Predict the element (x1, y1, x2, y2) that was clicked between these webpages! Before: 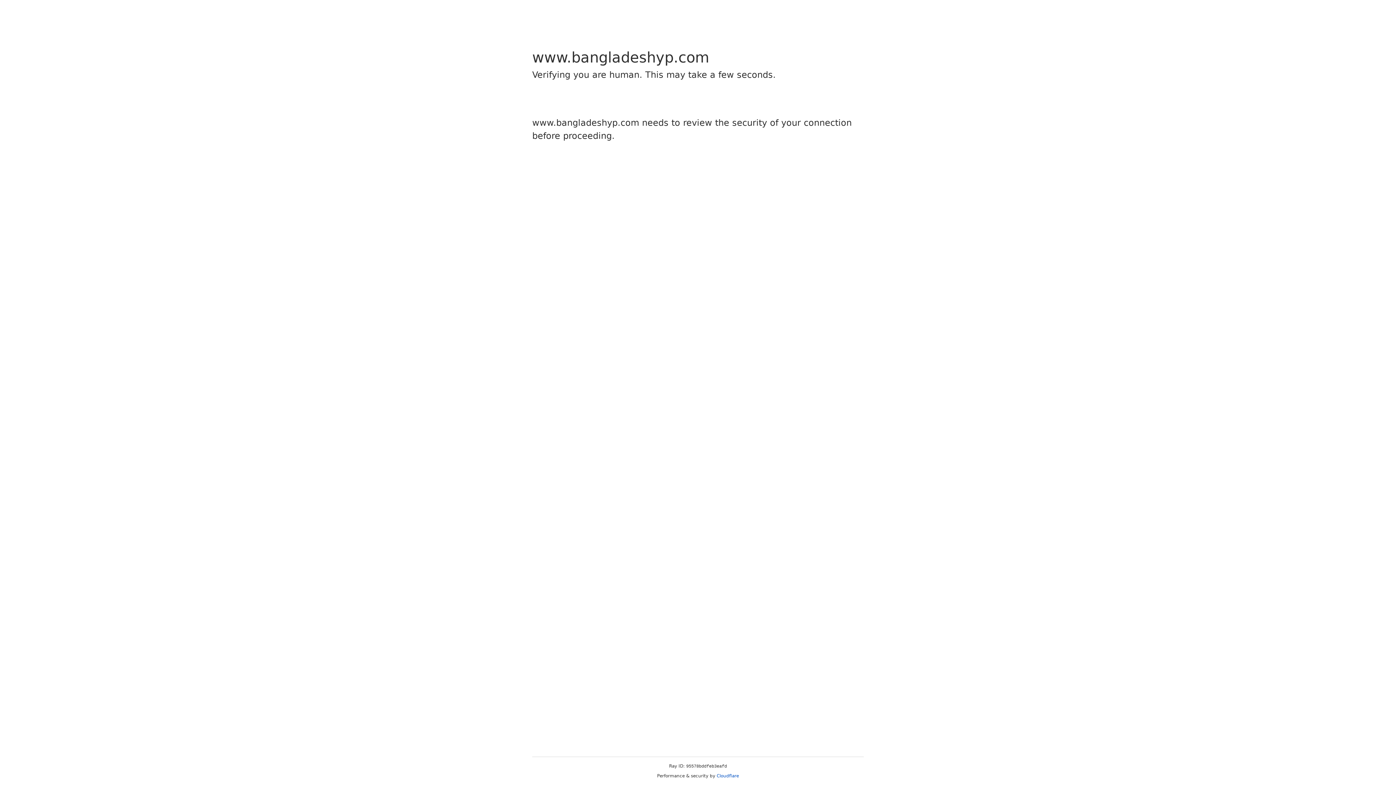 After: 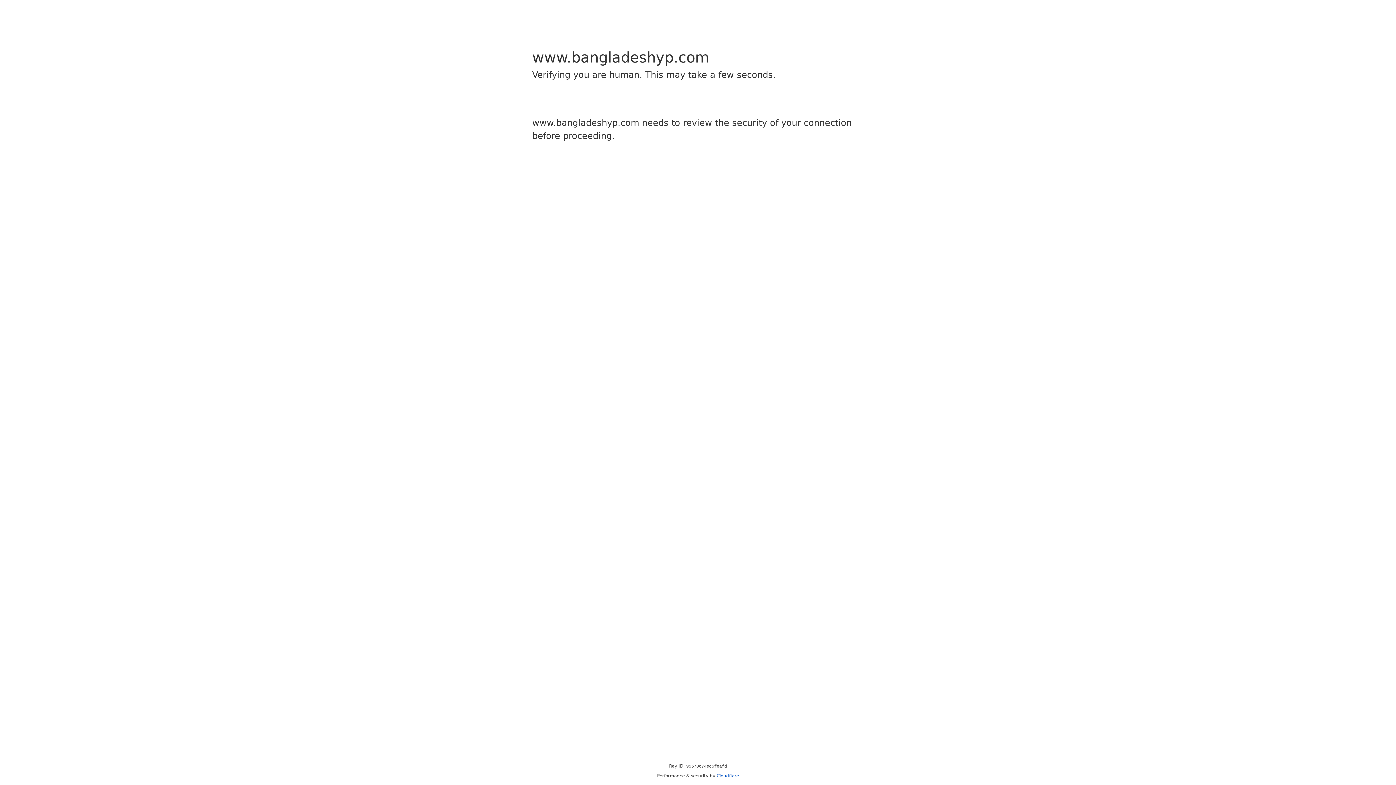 Action: bbox: (716, 773, 739, 778) label: Cloudflare